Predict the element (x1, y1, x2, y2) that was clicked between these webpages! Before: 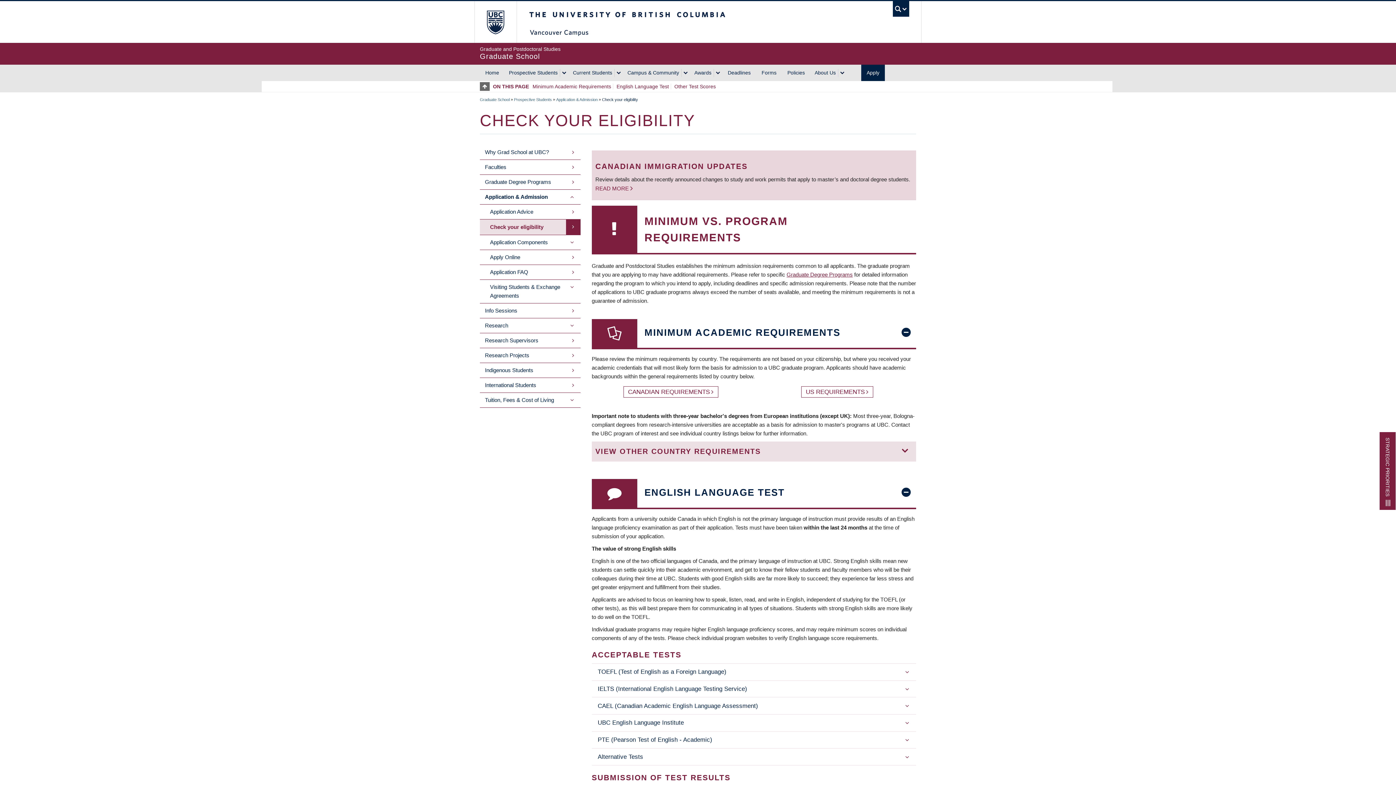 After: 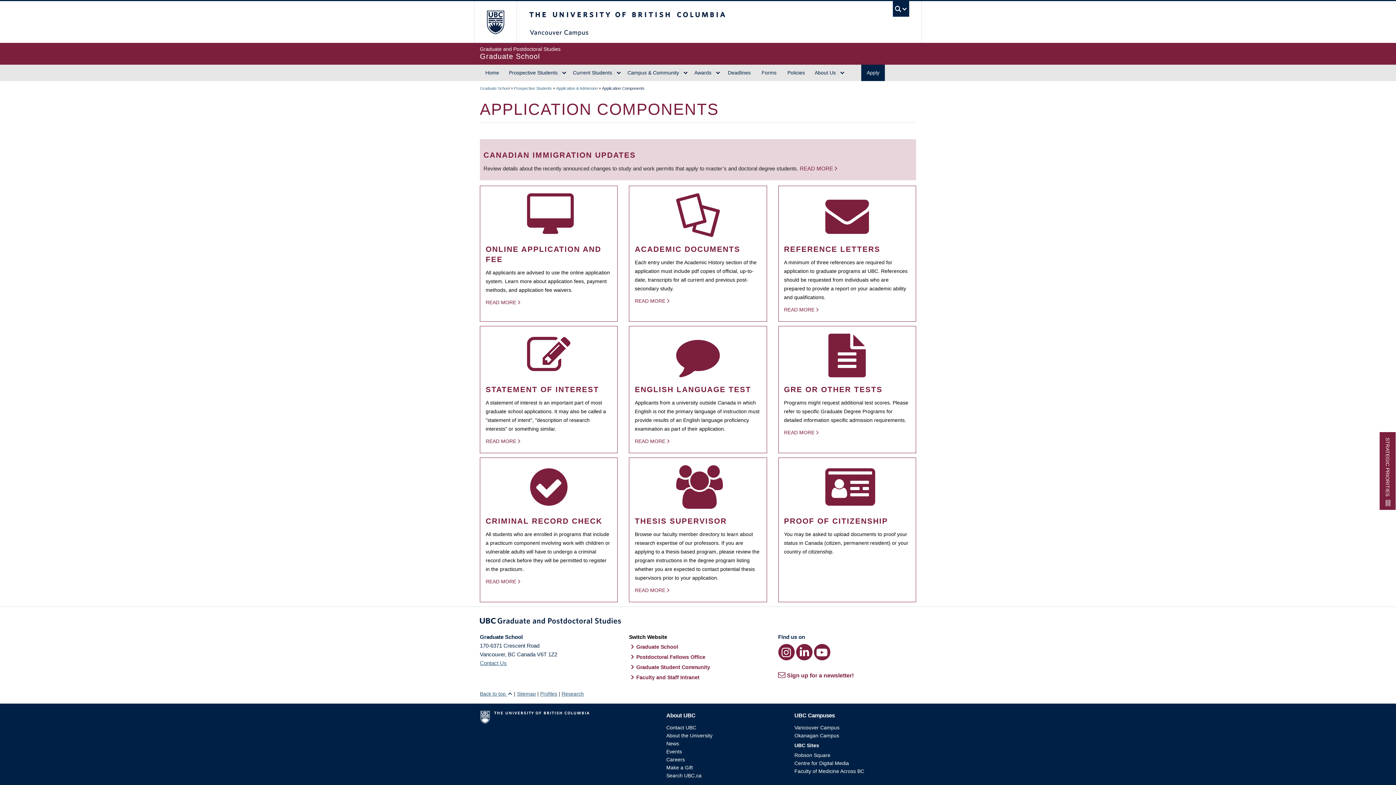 Action: label: Application Components bbox: (480, 235, 580, 250)